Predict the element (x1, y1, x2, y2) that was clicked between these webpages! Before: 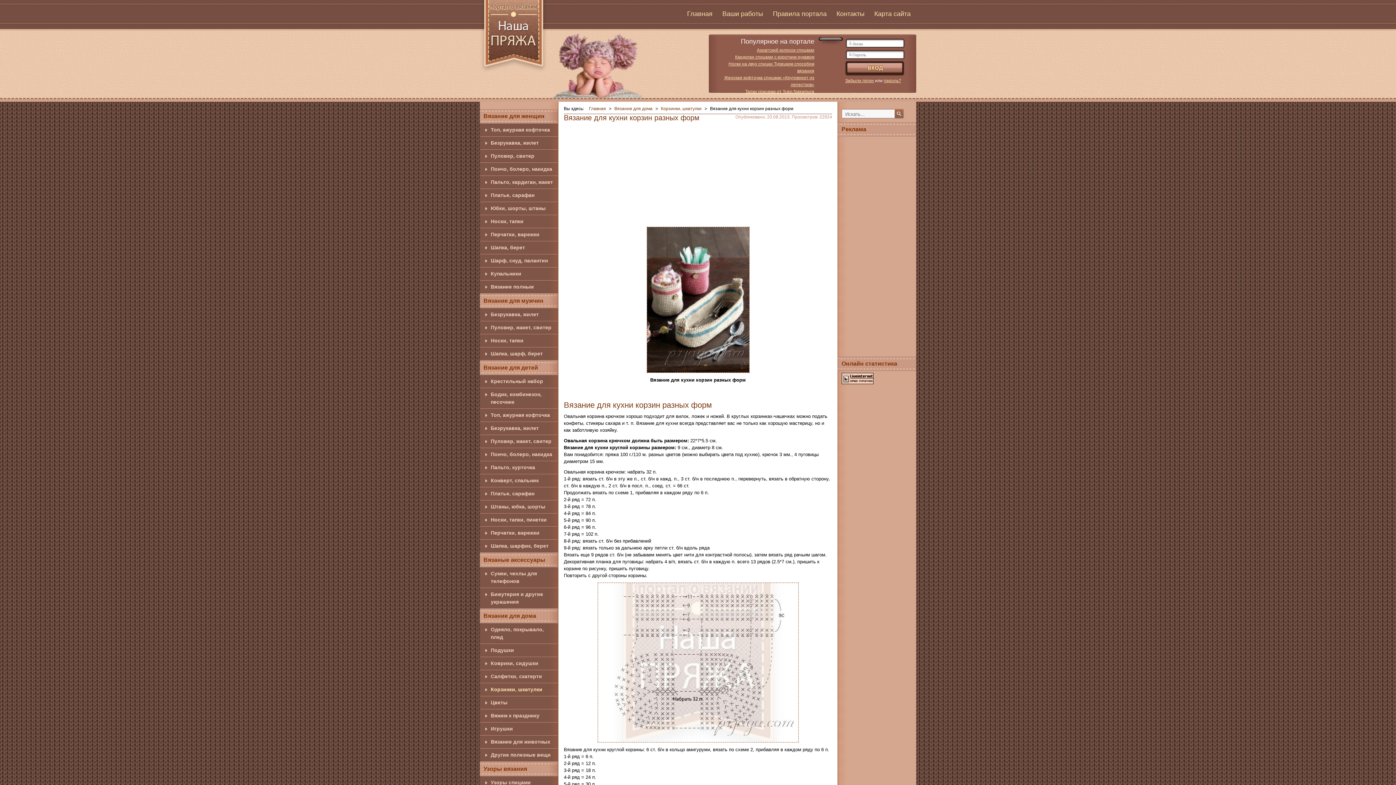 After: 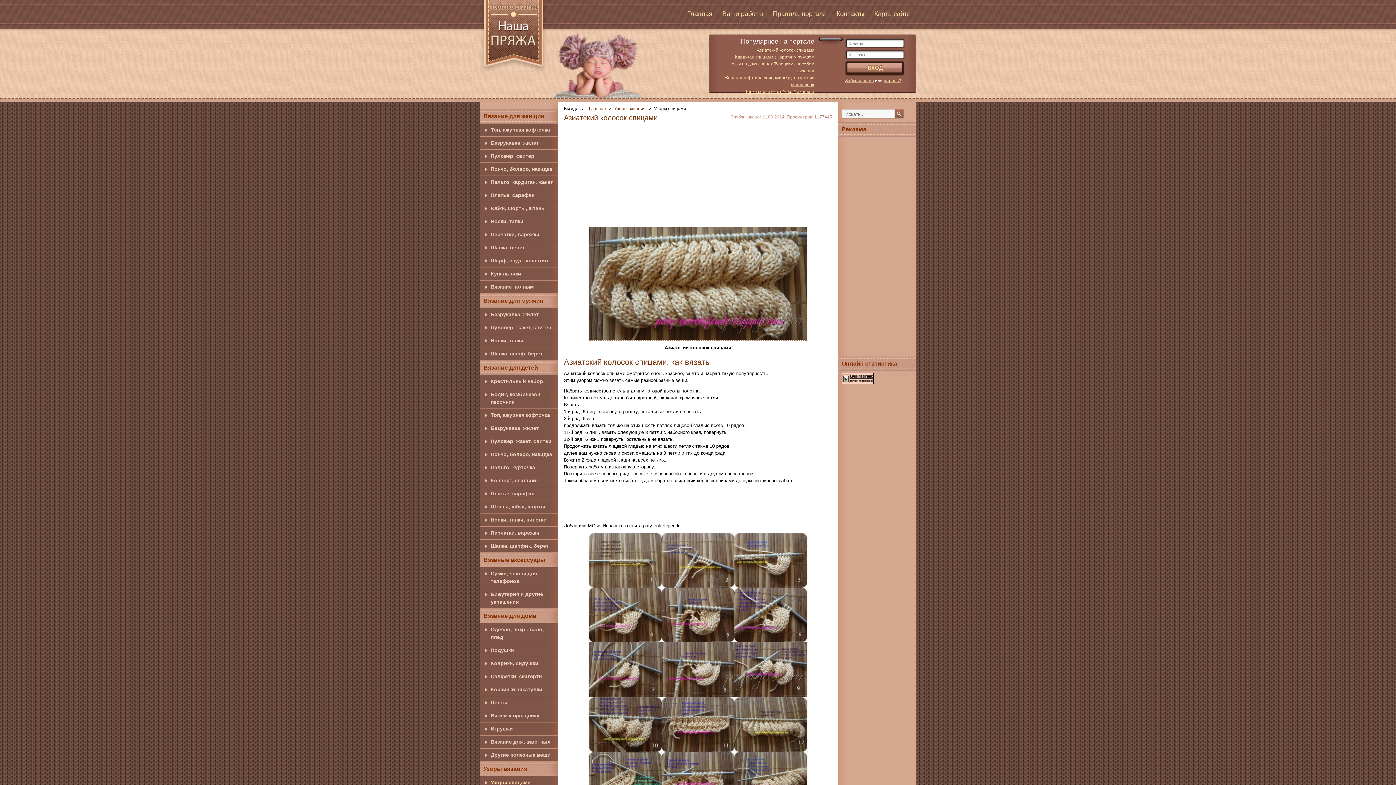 Action: bbox: (757, 47, 814, 52) label: Азиатский колосок спицами